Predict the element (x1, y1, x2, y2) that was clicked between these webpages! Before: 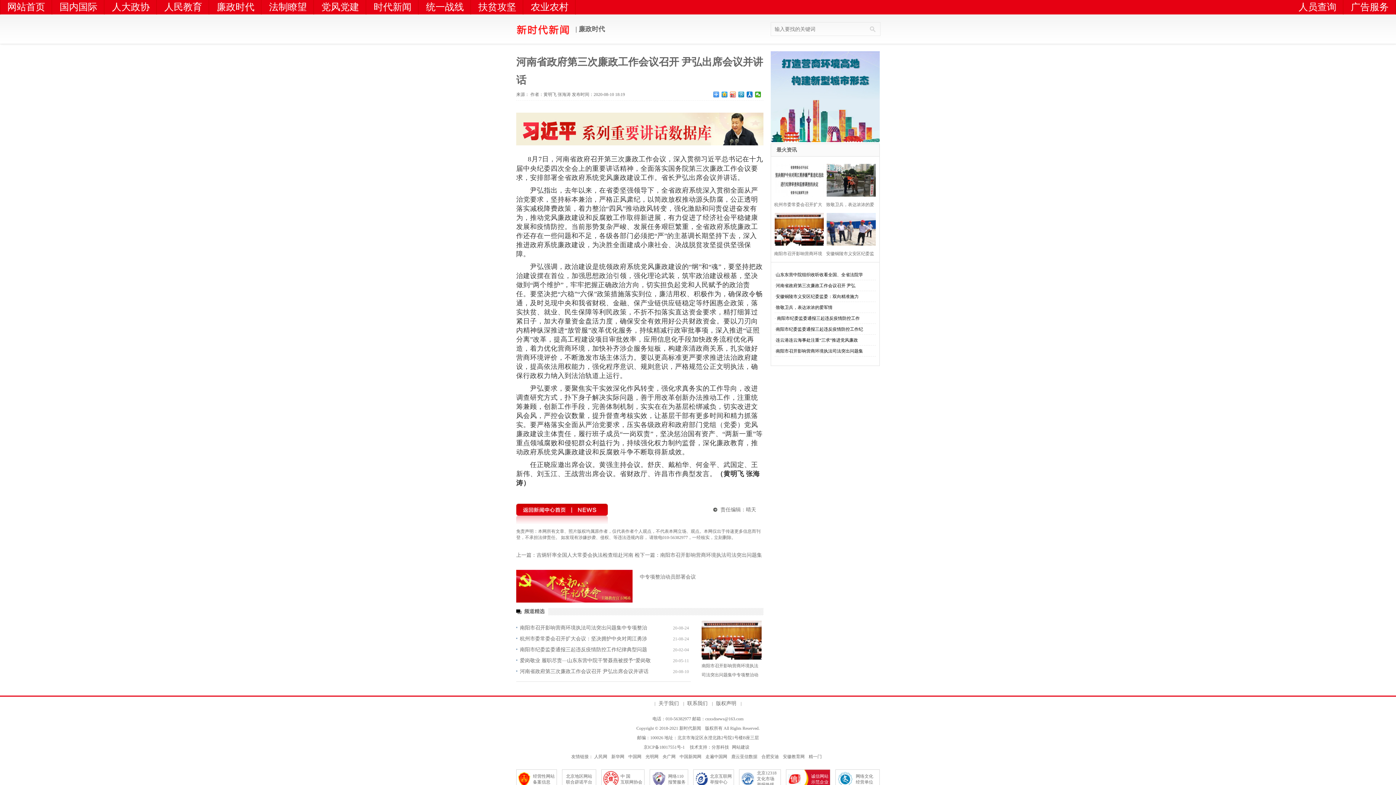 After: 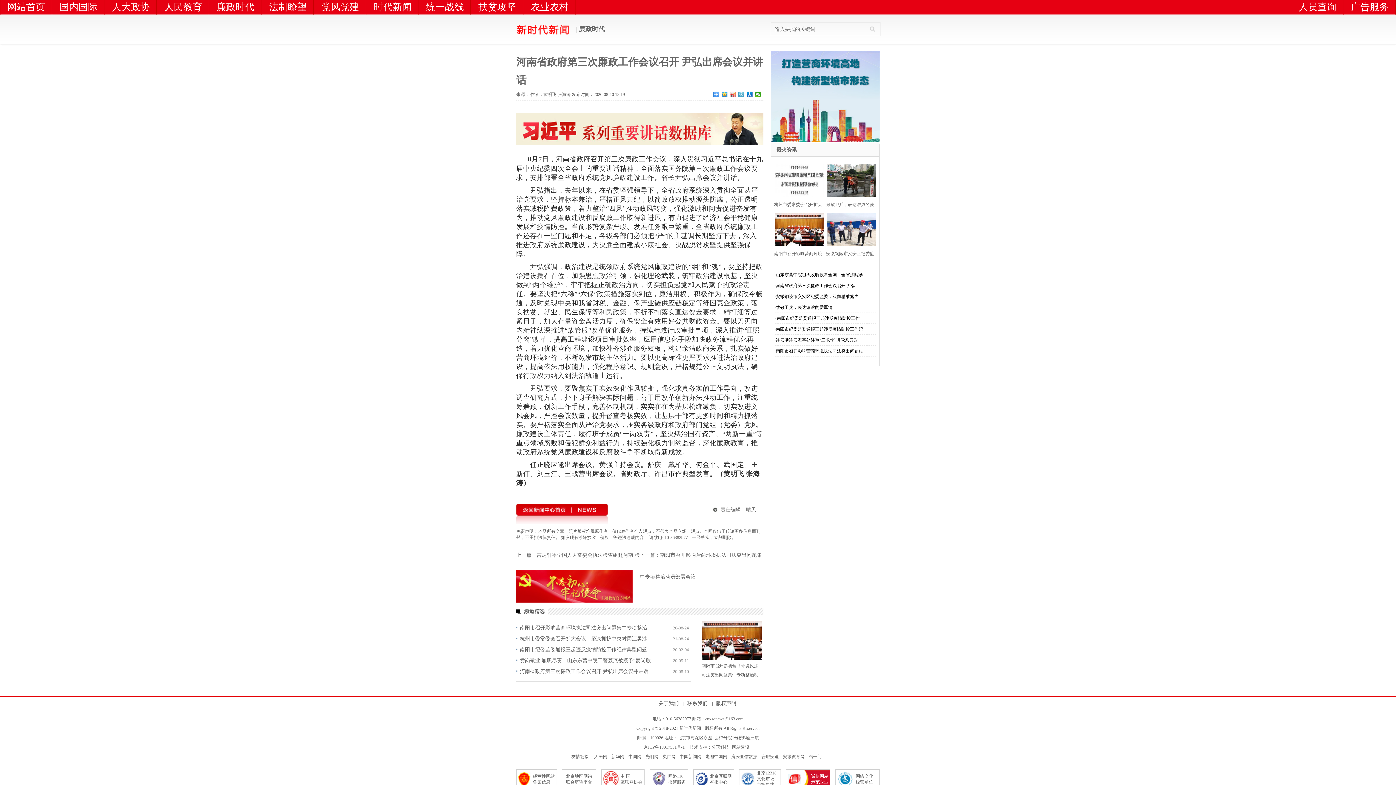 Action: bbox: (738, 91, 744, 97)